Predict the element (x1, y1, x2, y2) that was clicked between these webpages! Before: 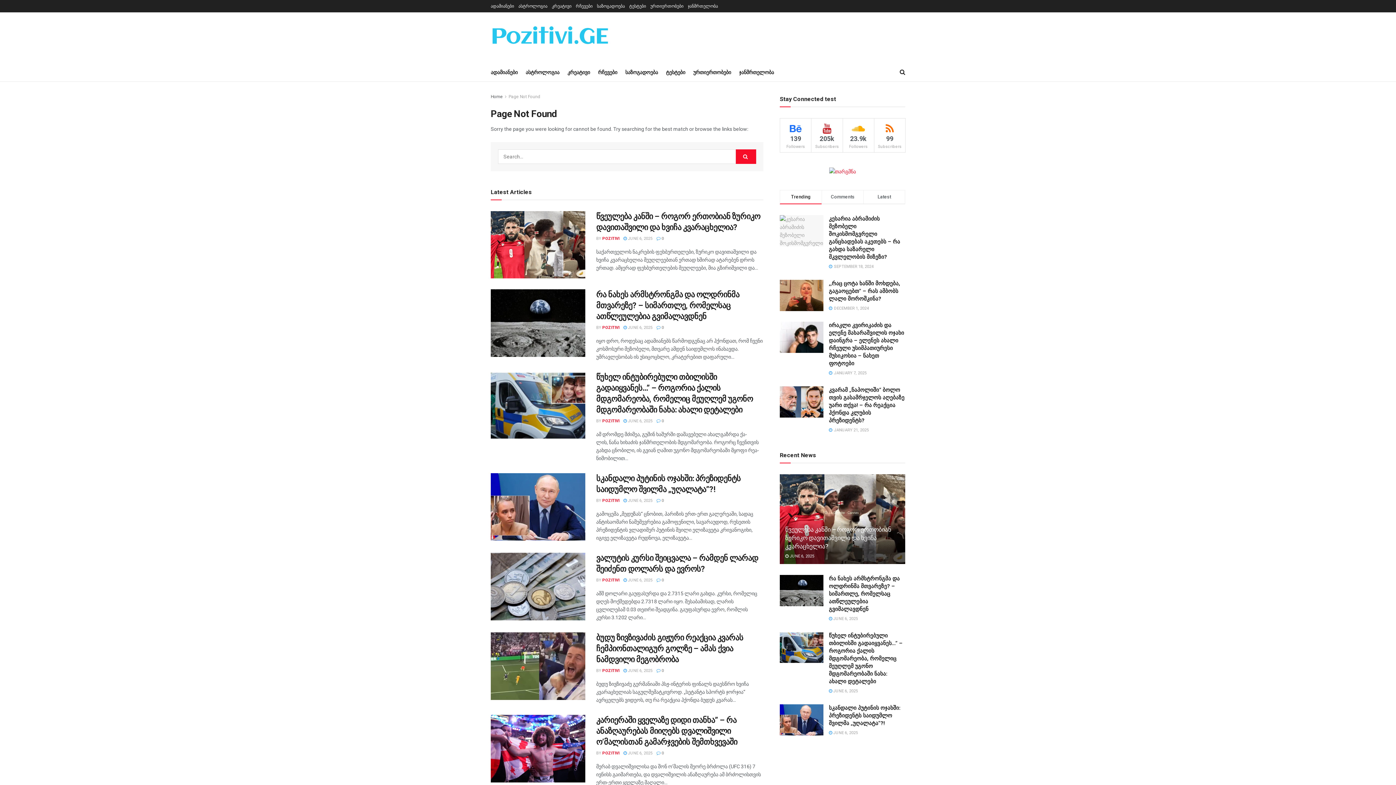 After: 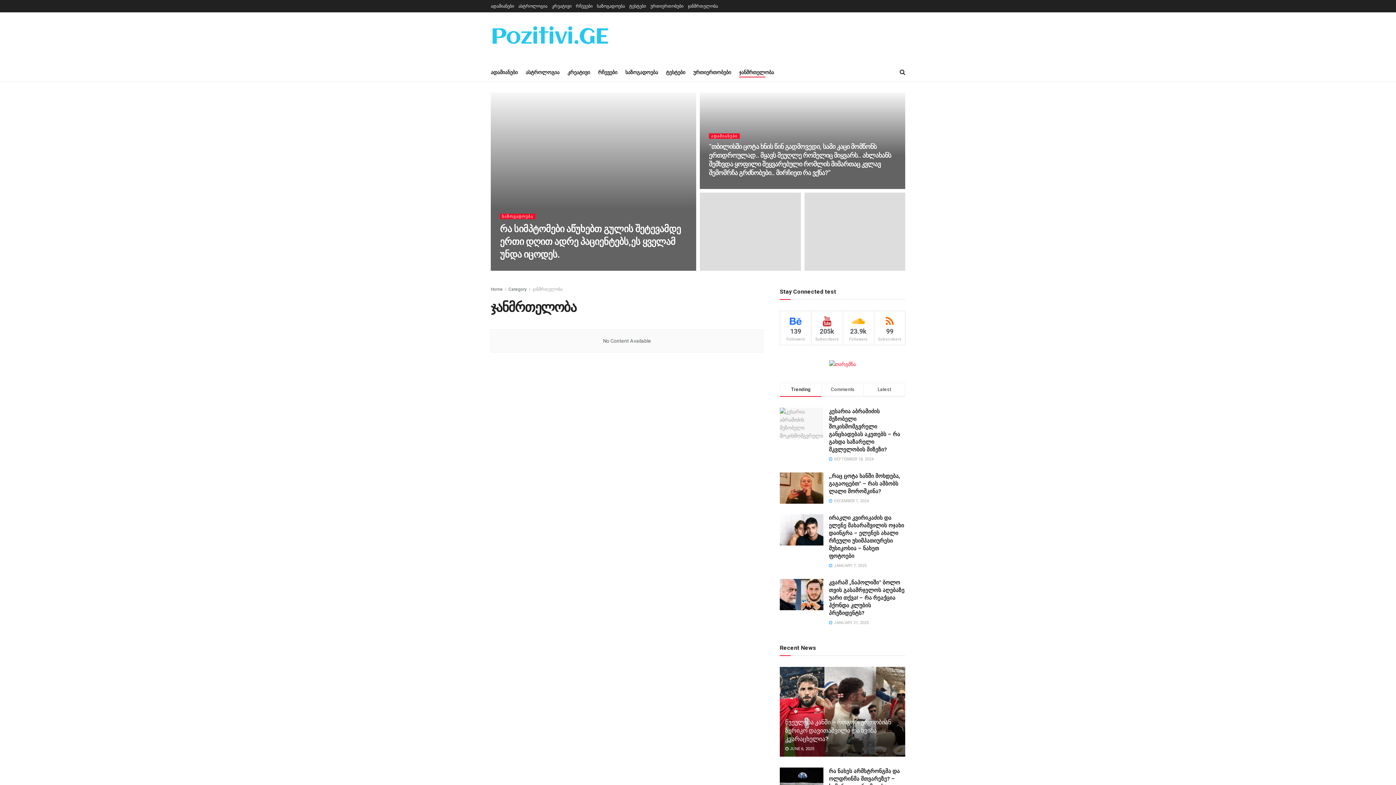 Action: label: ჯანმრთელობა bbox: (688, 0, 718, 12)